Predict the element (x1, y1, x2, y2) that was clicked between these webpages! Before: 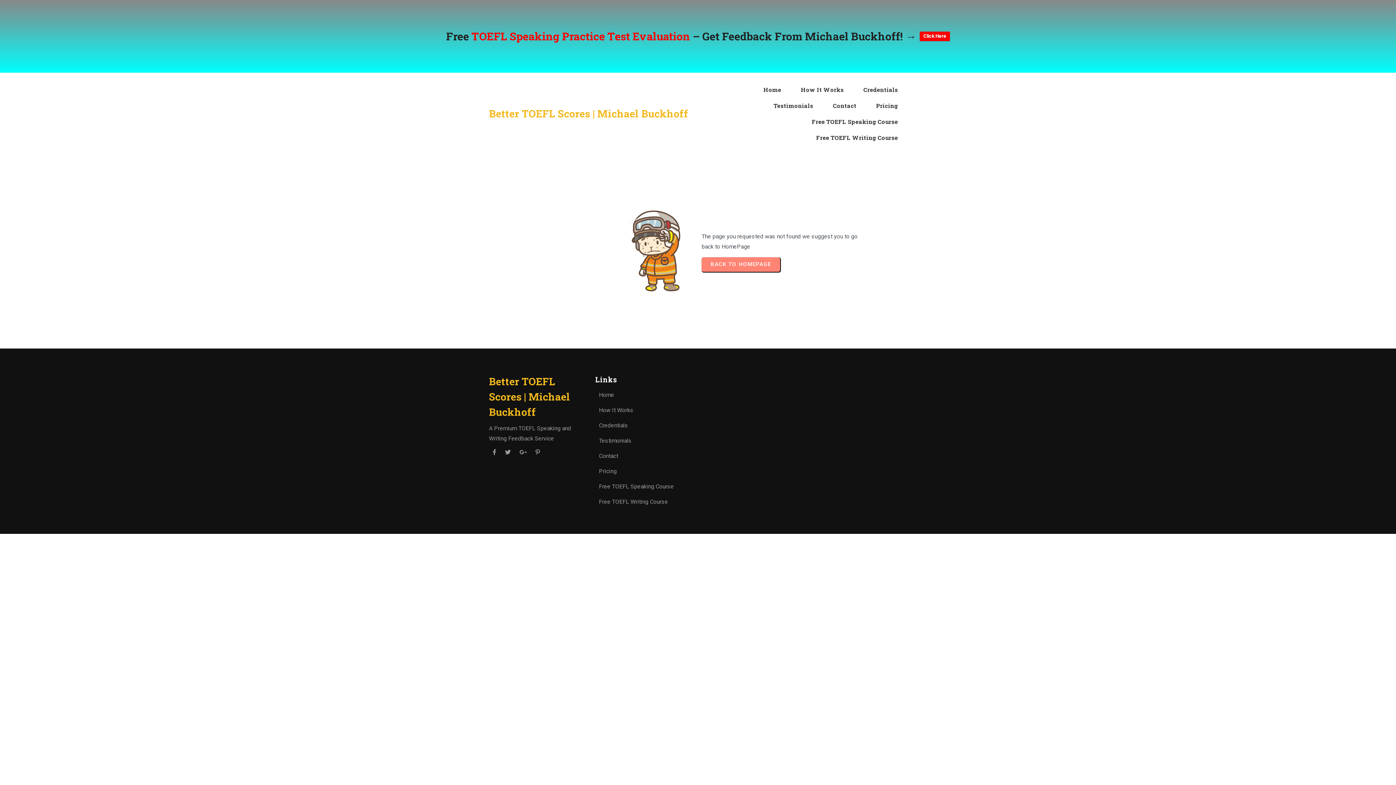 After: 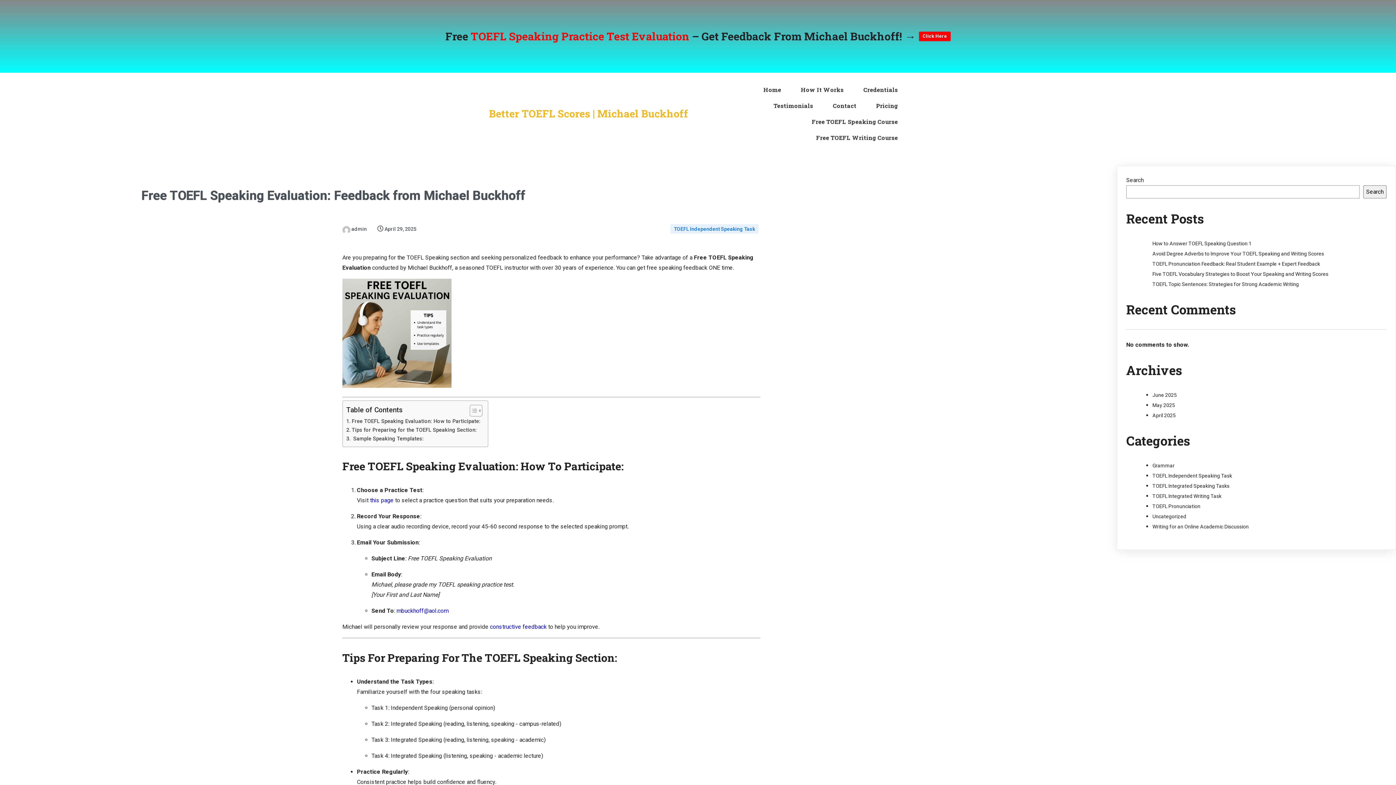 Action: label: Click Here bbox: (920, 31, 950, 40)